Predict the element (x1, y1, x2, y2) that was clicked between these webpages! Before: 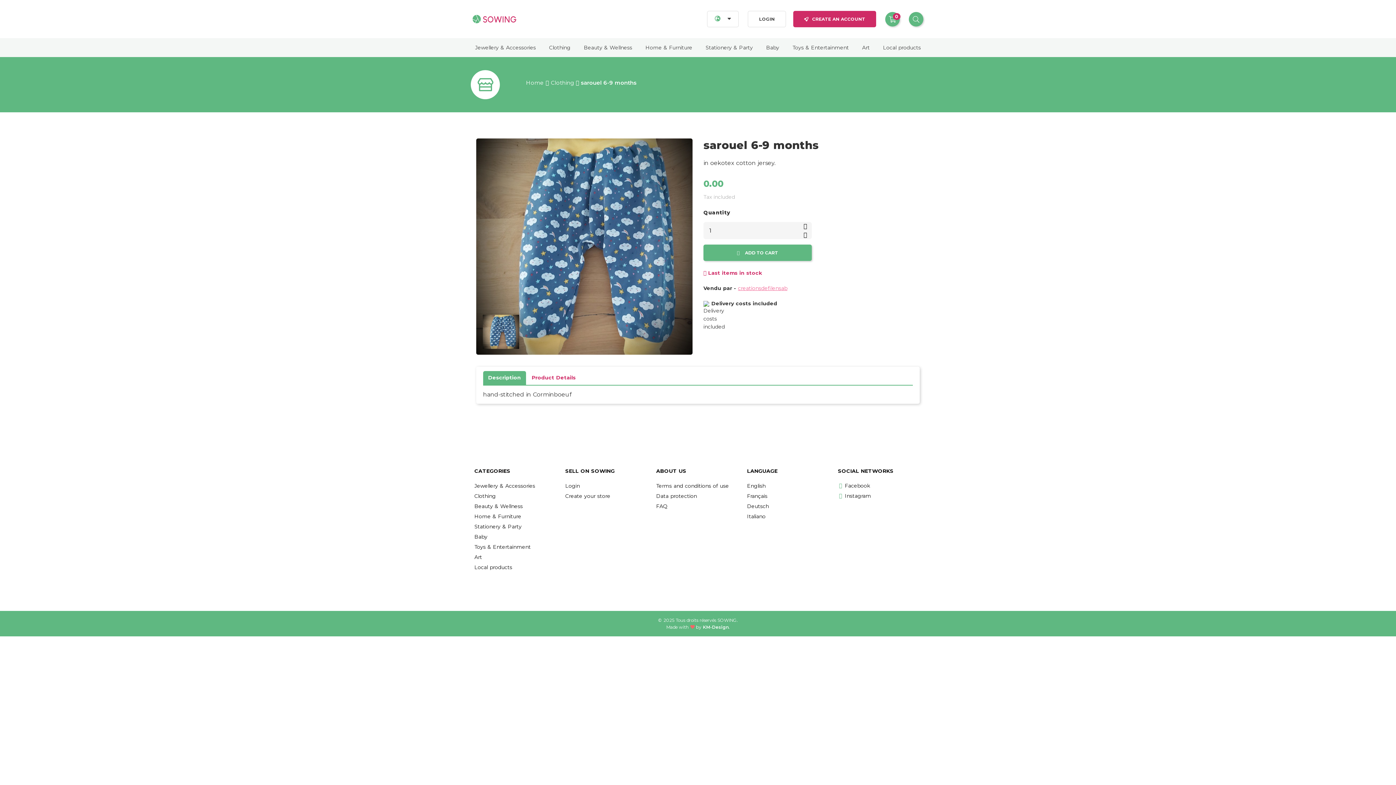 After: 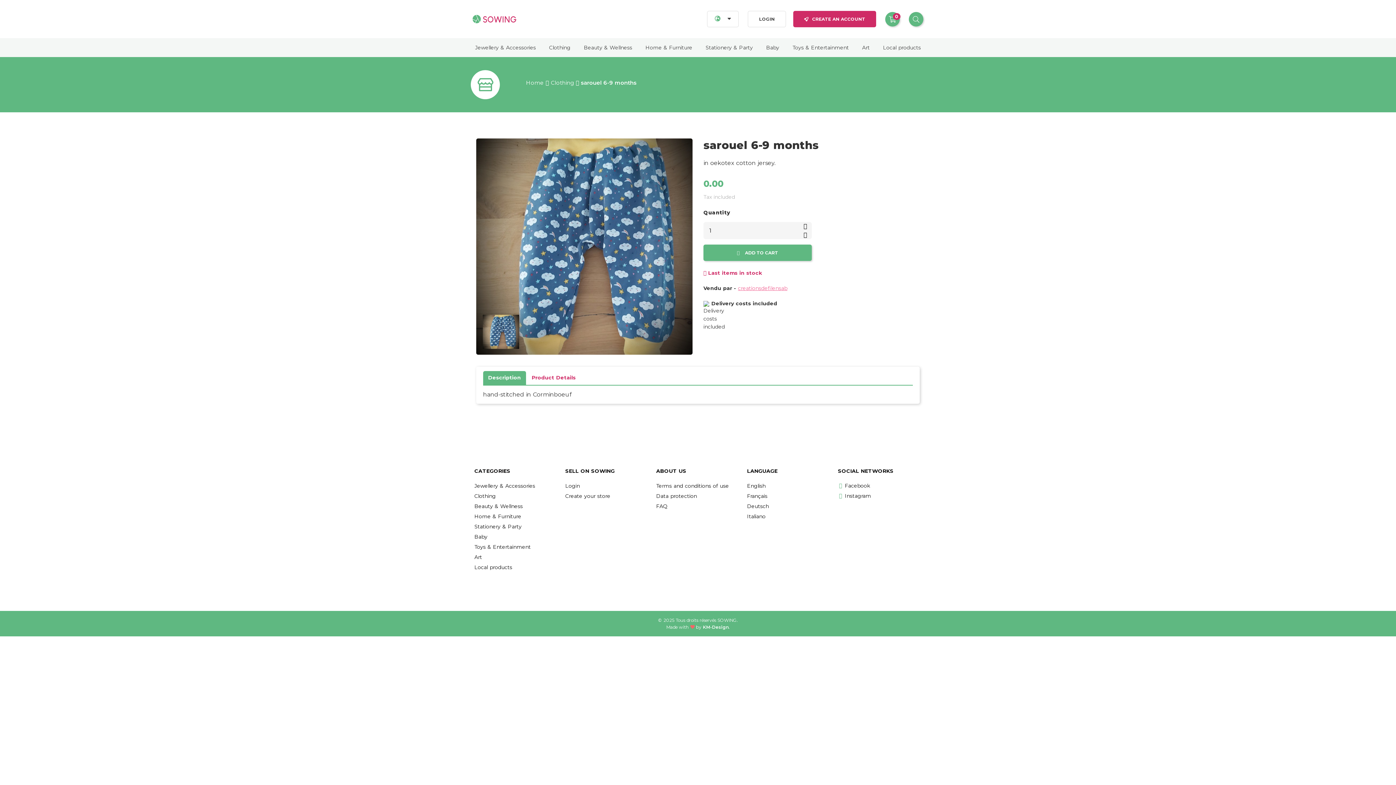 Action: label:  Facebook bbox: (838, 482, 870, 488)